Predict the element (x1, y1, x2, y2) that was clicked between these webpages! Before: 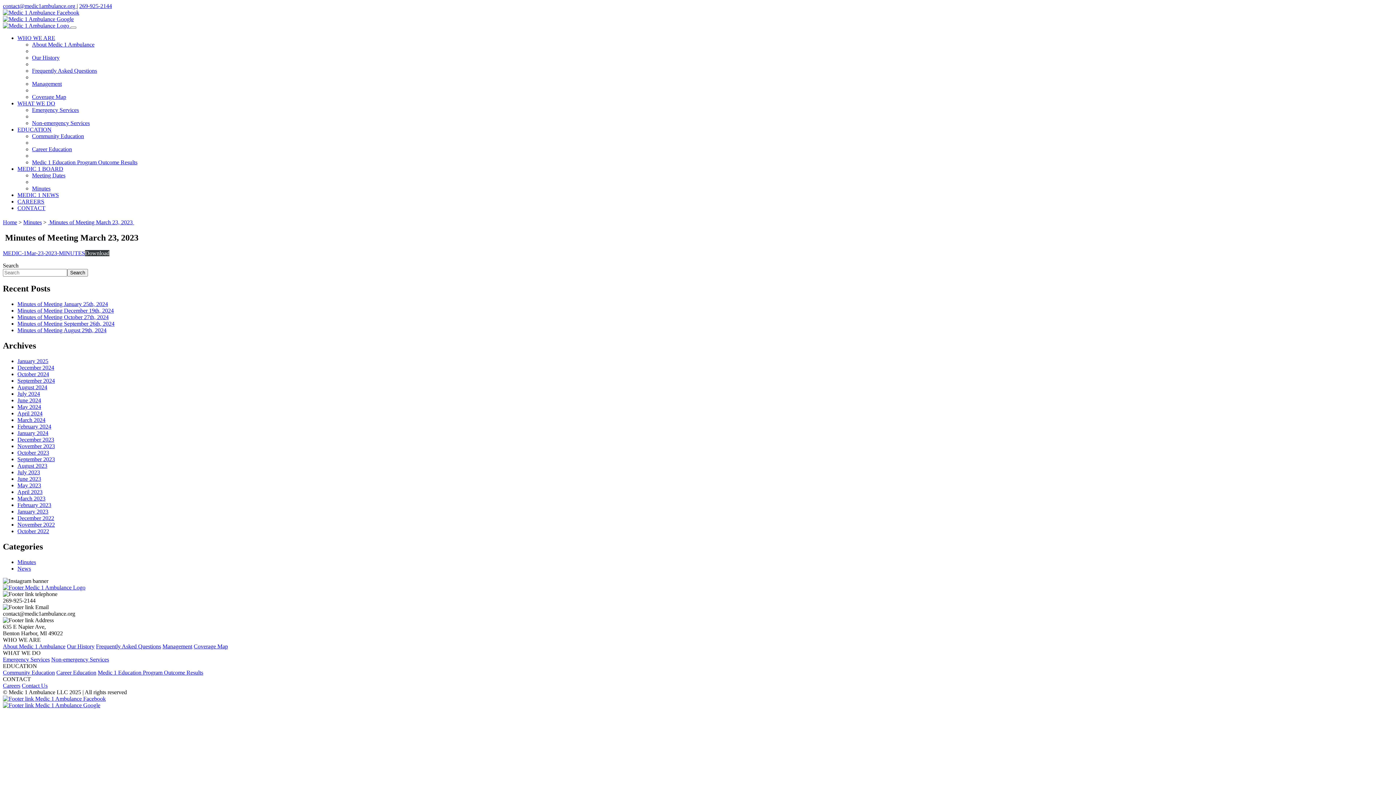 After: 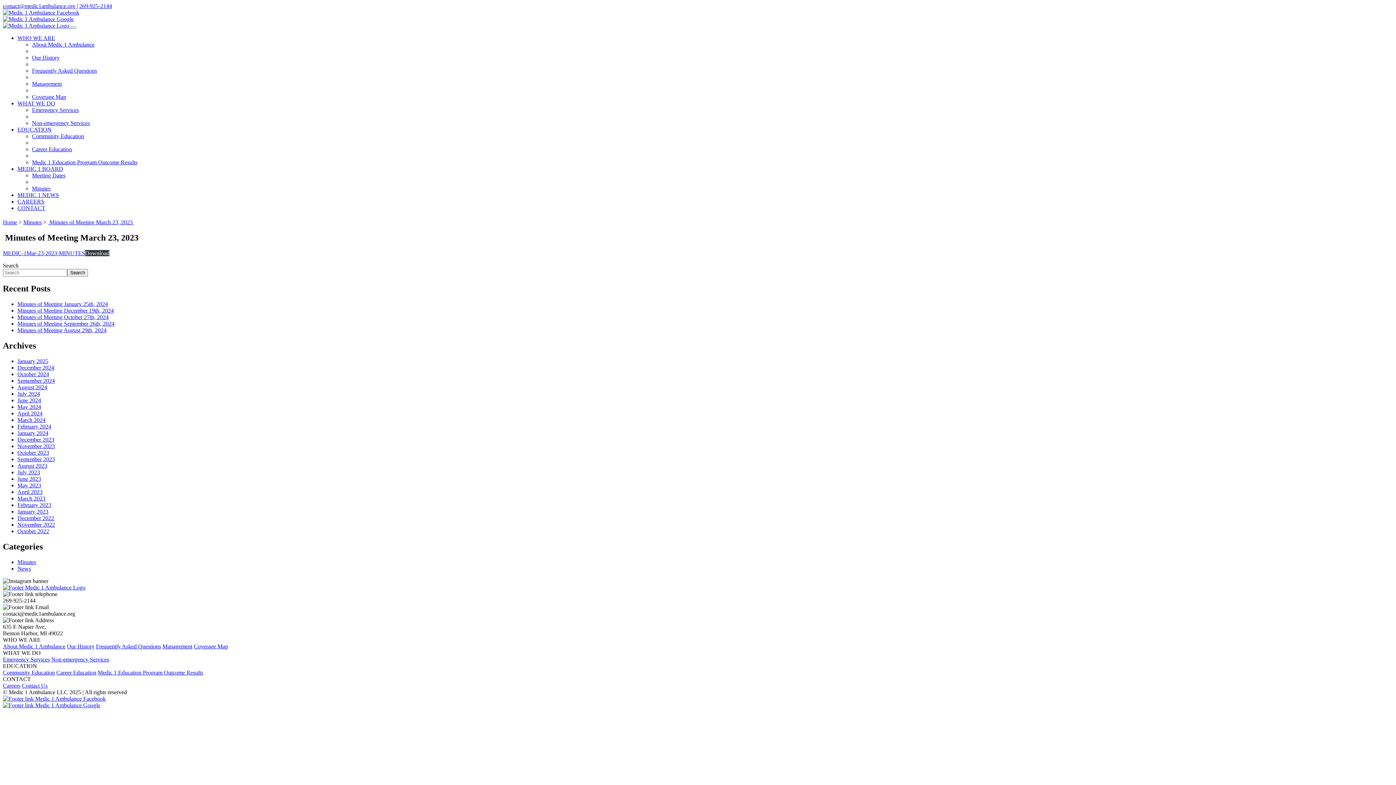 Action: bbox: (2, 250, 85, 256) label: MEDIC-1Mar-23-2023-MINUTES